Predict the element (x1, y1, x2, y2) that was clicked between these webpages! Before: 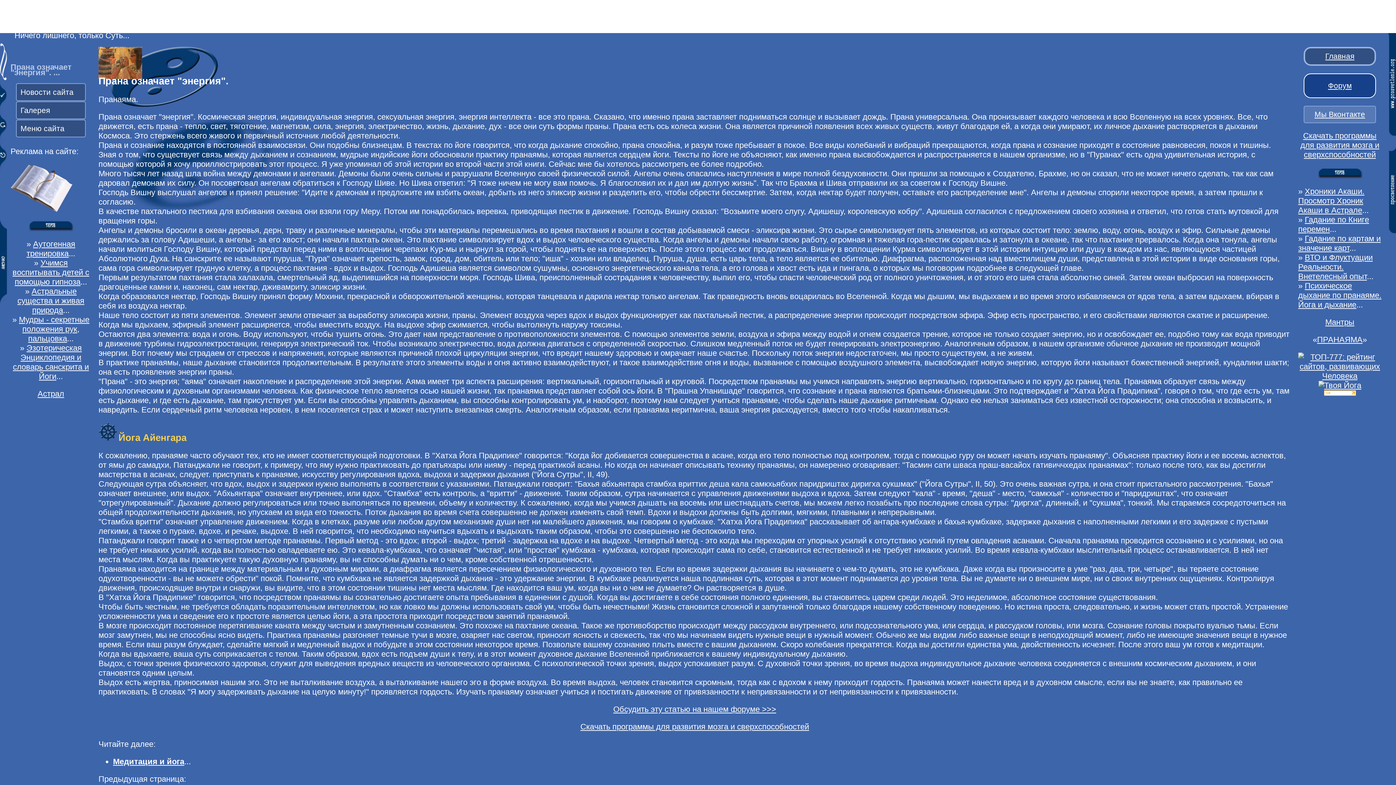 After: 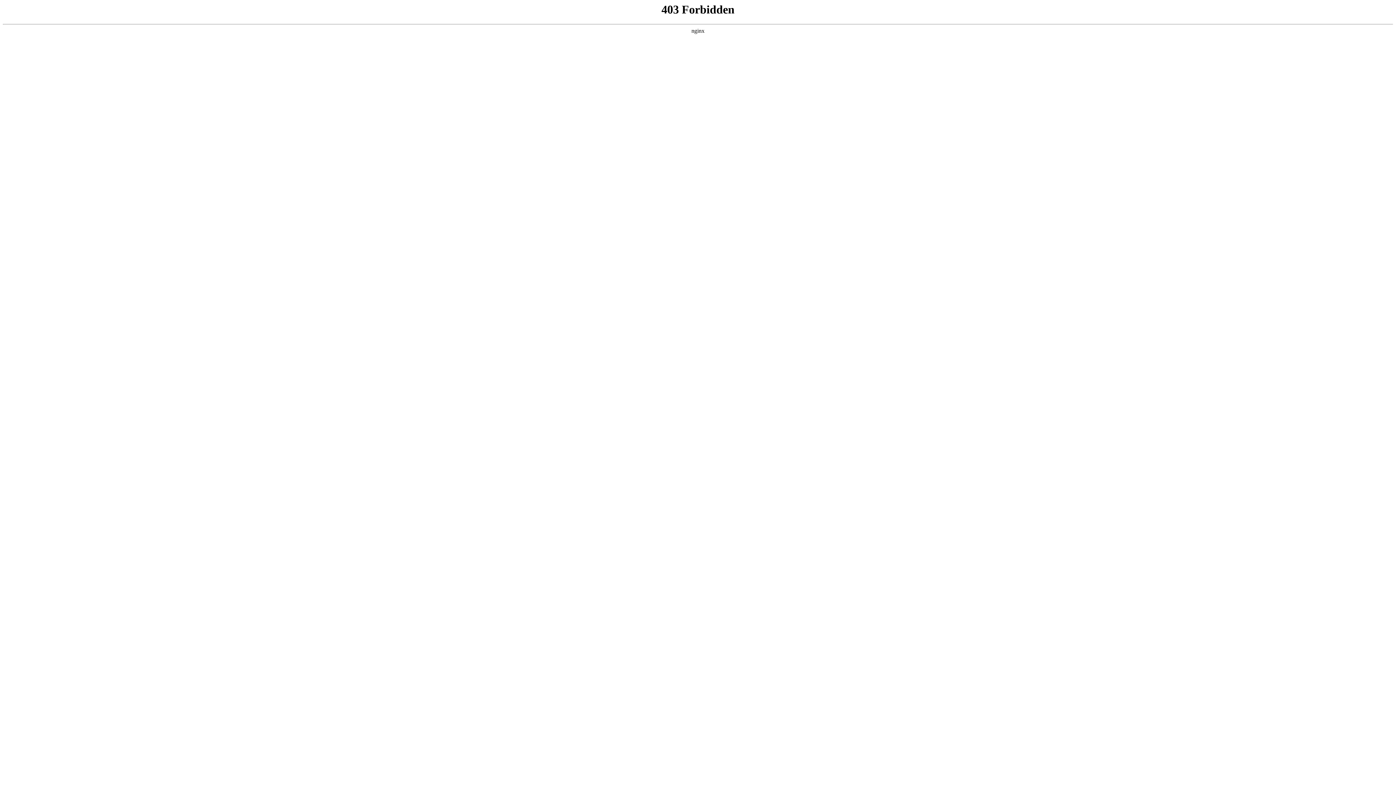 Action: bbox: (449, 5, 469, 9) label: 8k8 register